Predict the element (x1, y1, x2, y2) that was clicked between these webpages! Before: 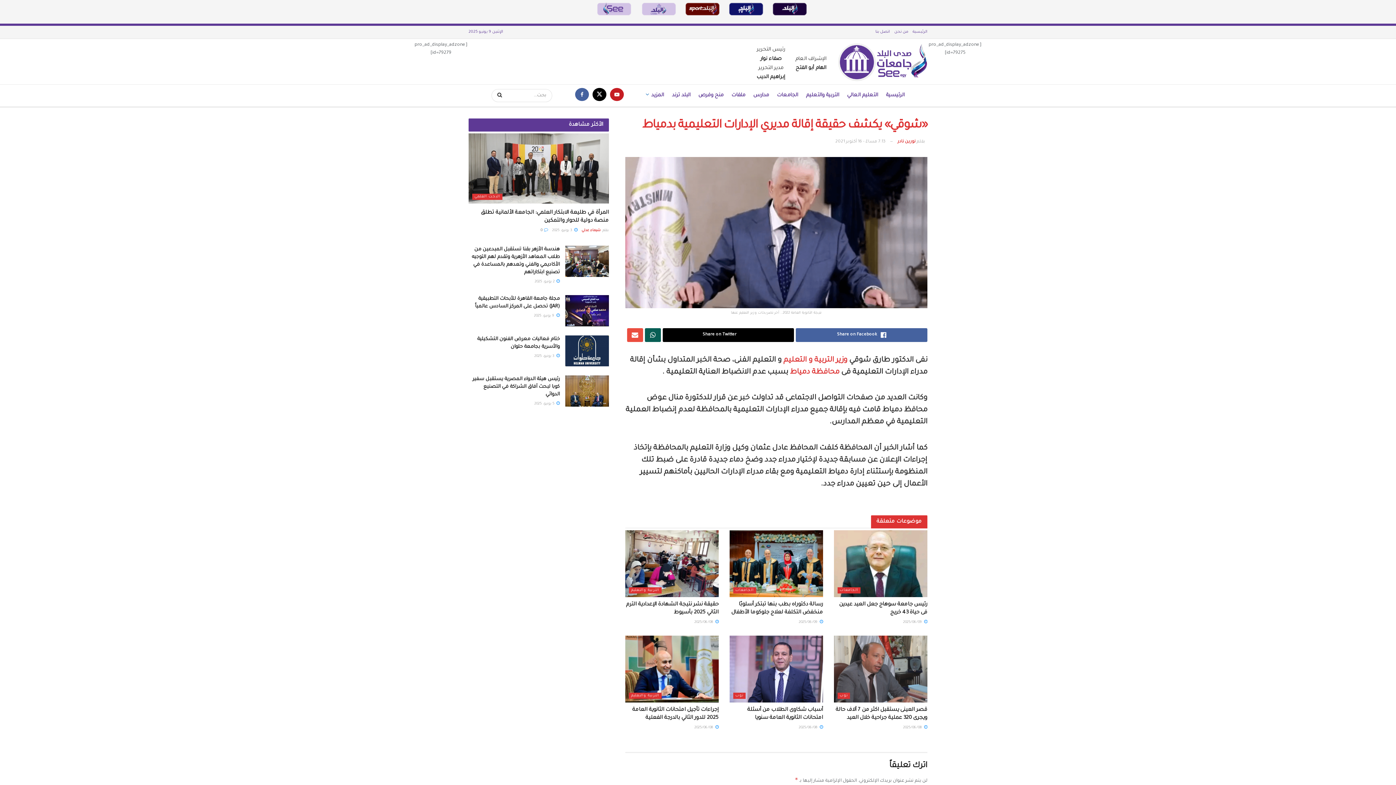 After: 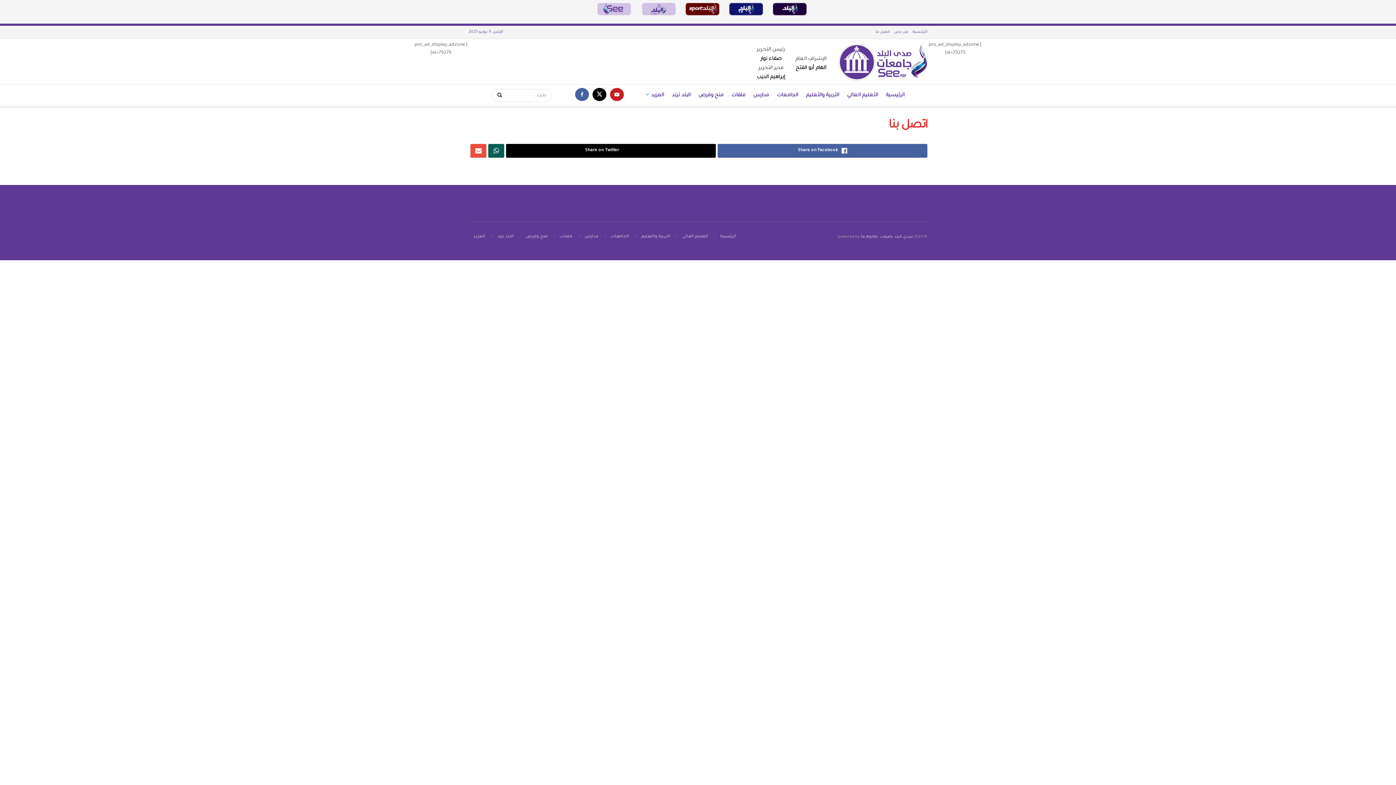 Action: label: اتصل بنا bbox: (875, 25, 890, 38)